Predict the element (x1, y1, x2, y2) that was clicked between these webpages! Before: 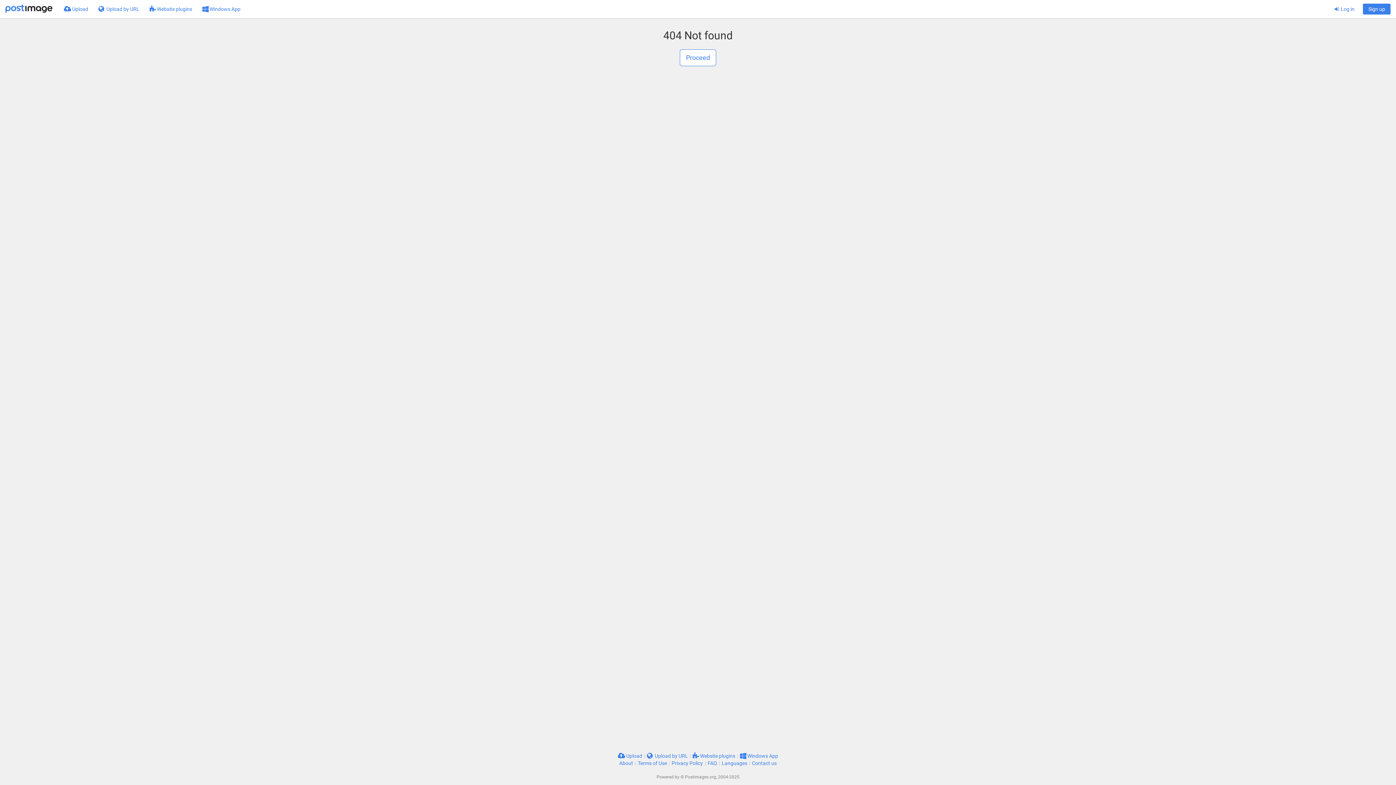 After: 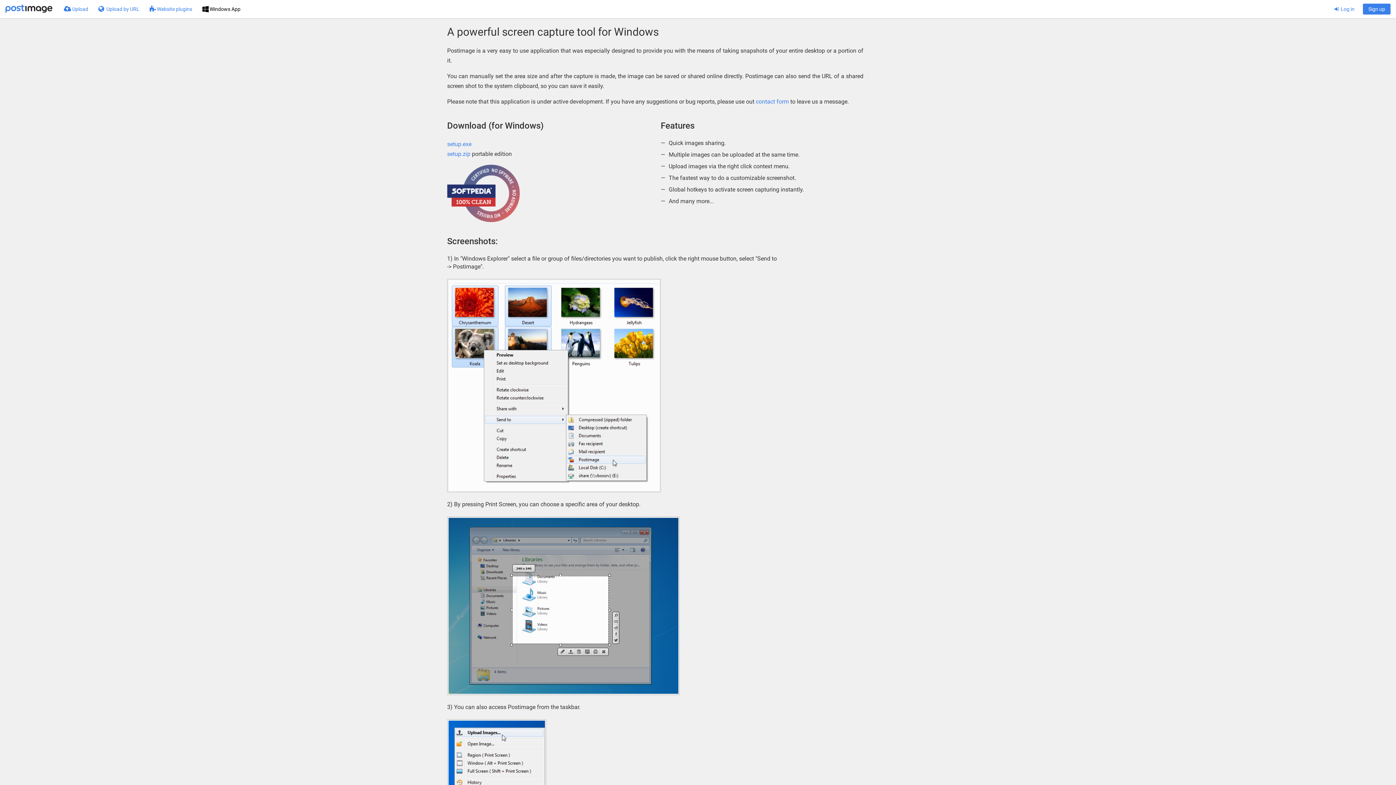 Action: bbox: (740, 753, 778, 759) label:  Windows App